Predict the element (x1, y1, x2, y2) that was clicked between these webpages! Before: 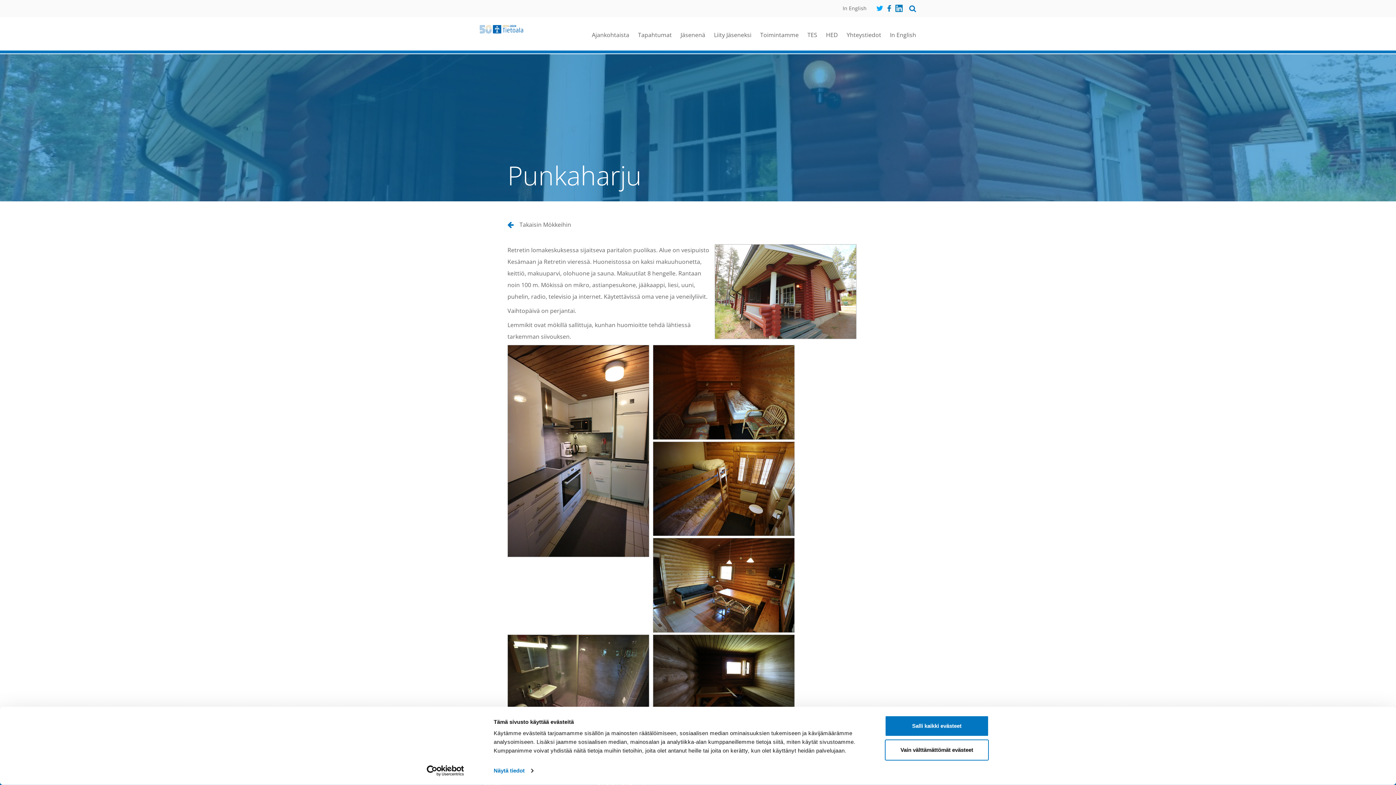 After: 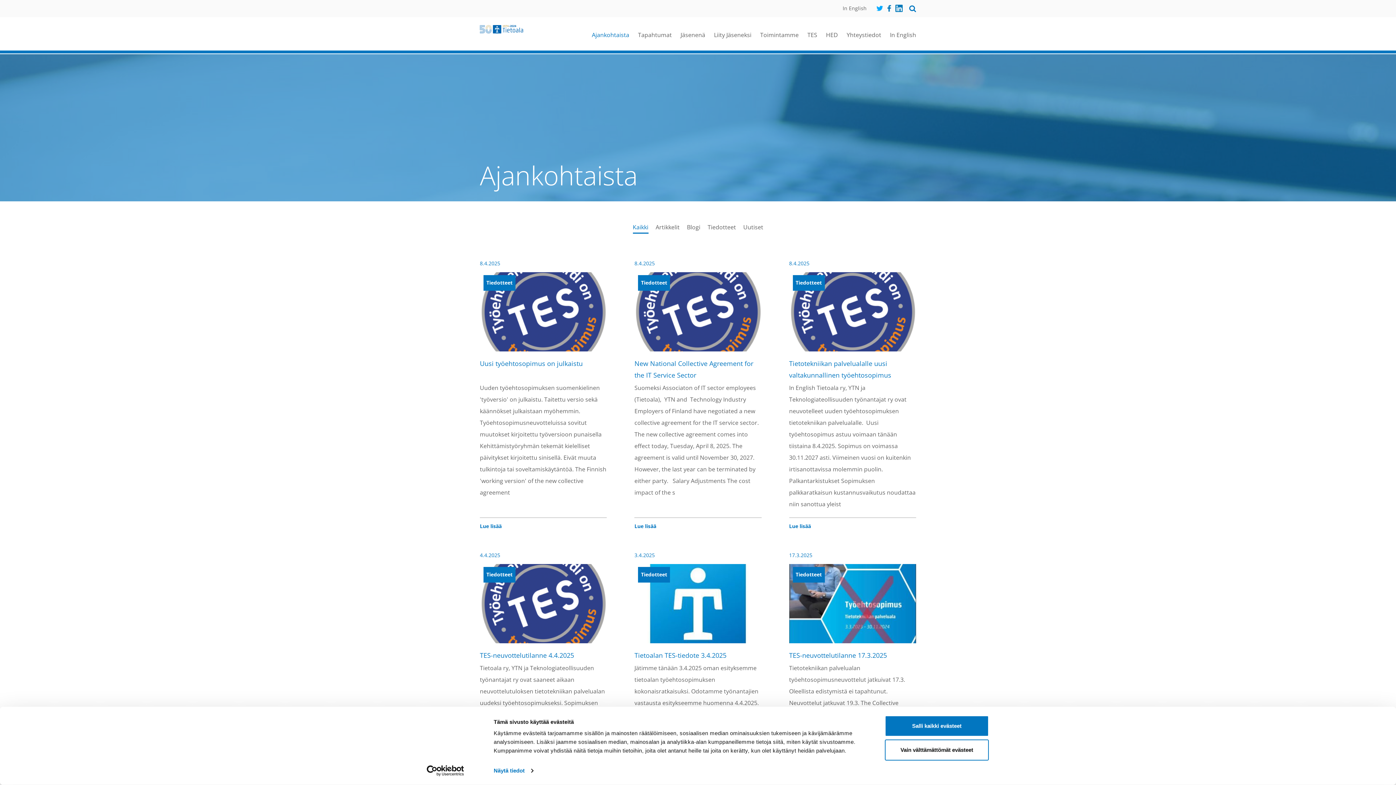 Action: label: Ajankohtaista bbox: (592, 30, 629, 38)